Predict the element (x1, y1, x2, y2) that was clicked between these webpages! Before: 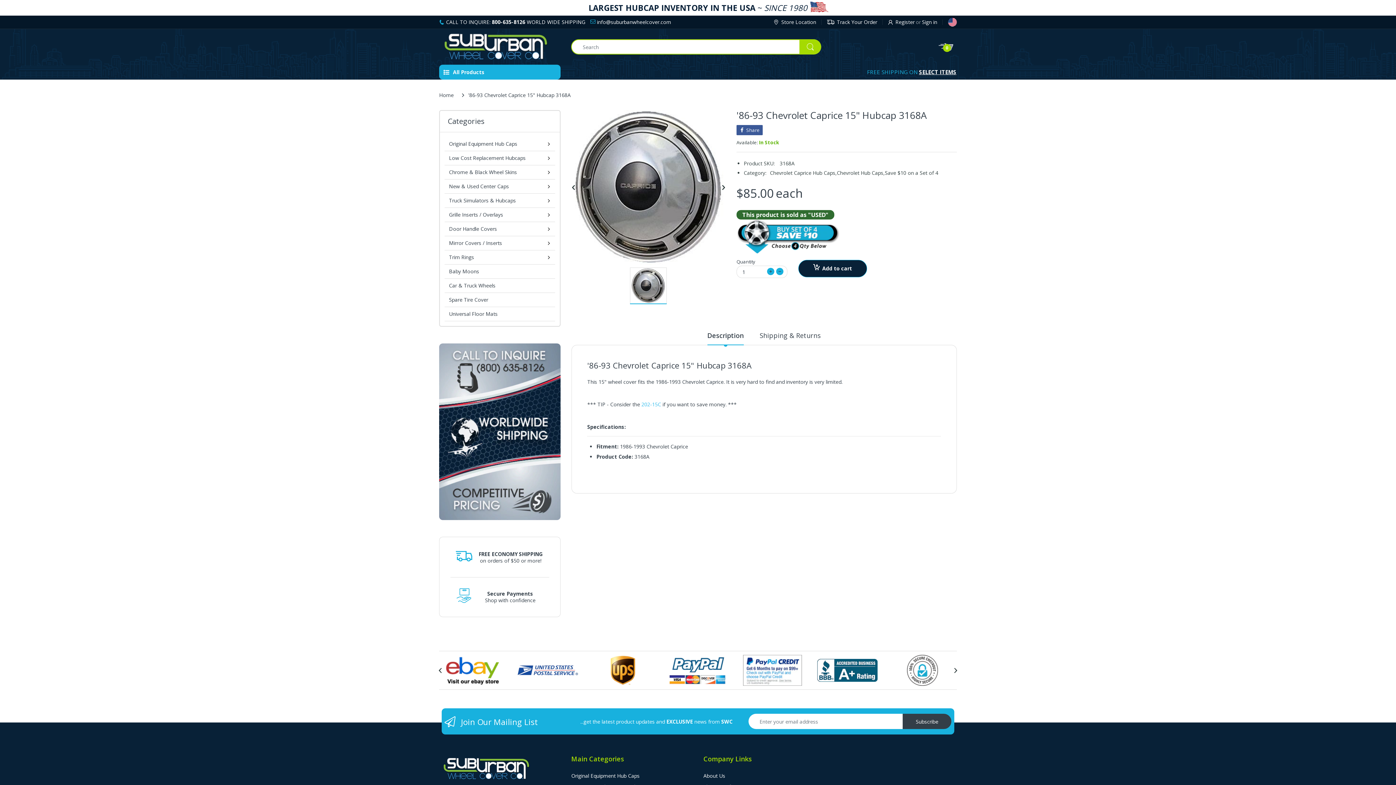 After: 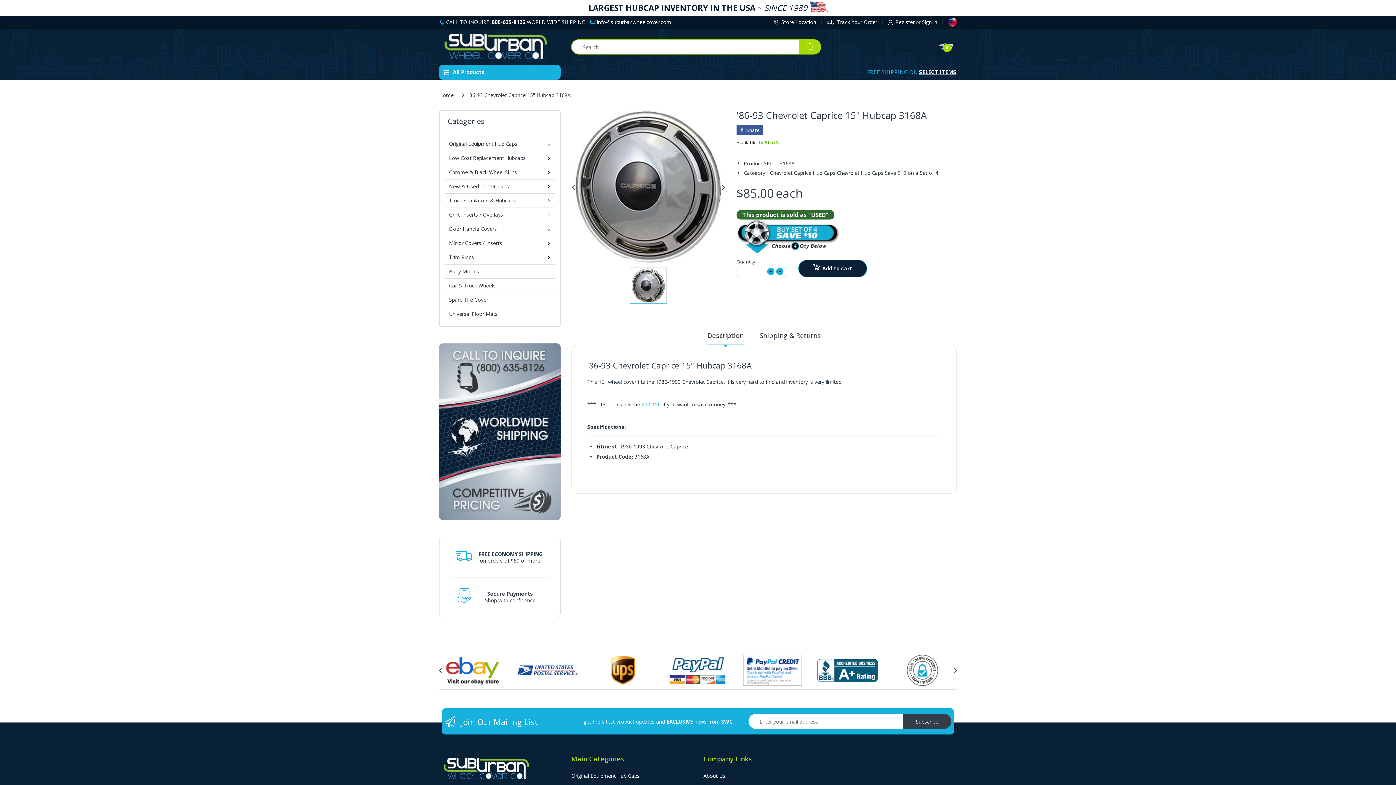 Action: bbox: (1374, 765, 1390, 781)